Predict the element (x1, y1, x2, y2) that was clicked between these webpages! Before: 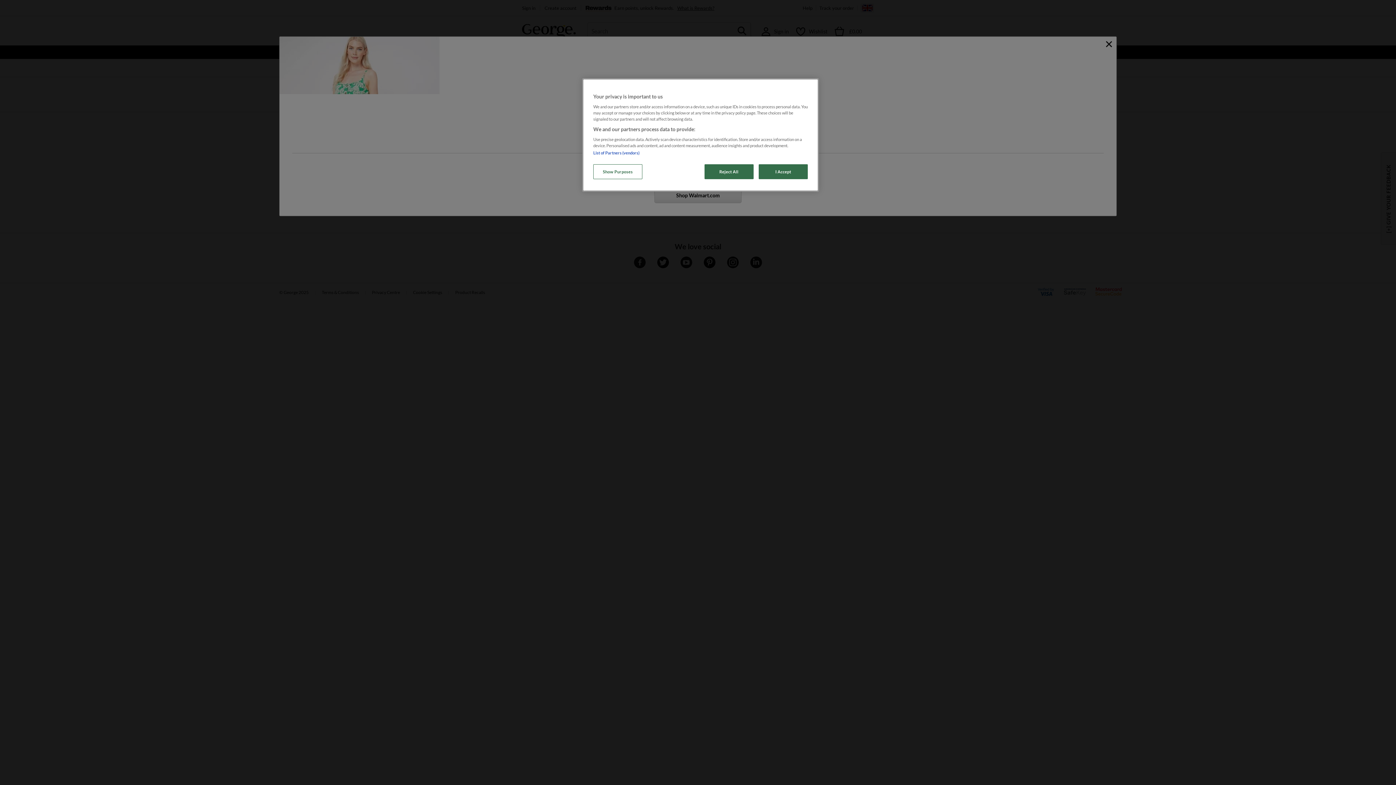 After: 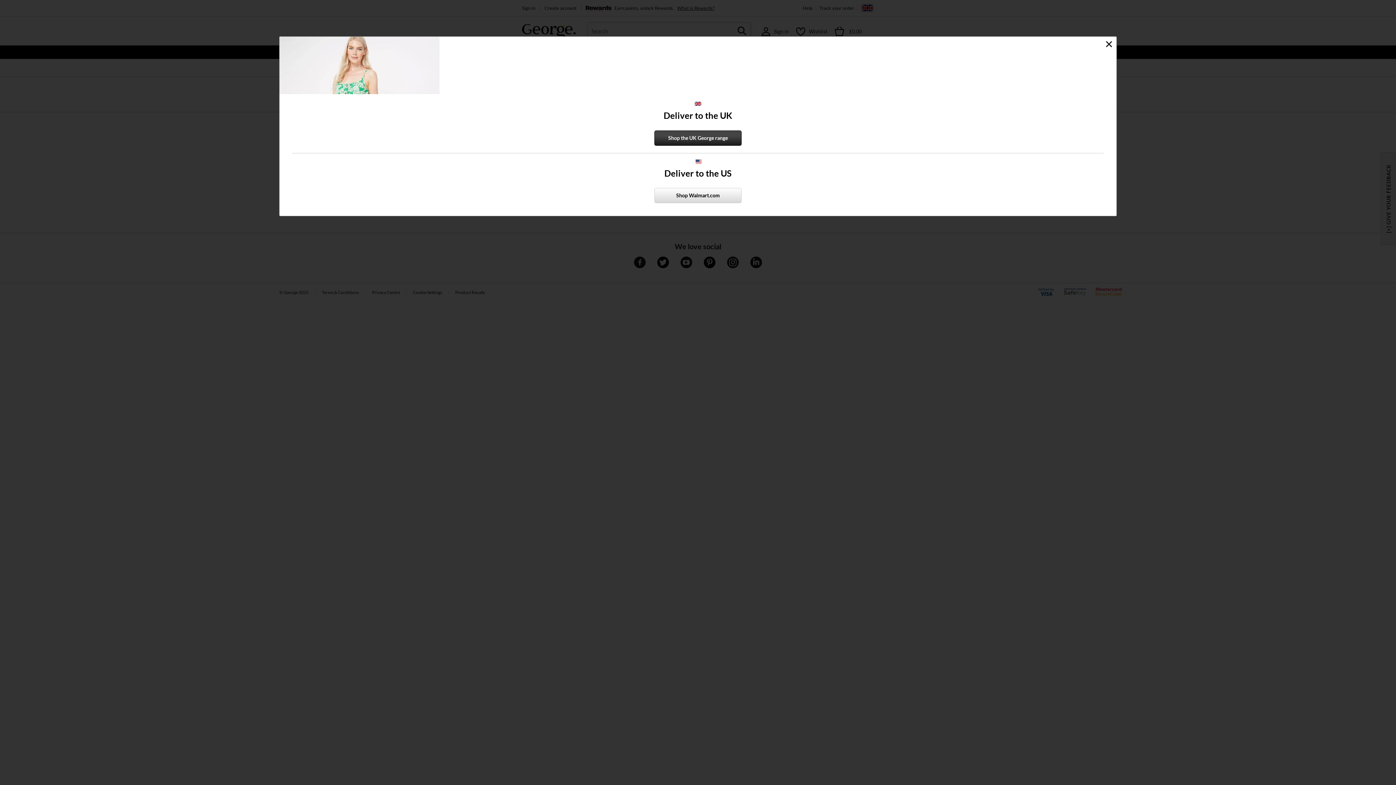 Action: bbox: (704, 164, 753, 179) label: Reject All